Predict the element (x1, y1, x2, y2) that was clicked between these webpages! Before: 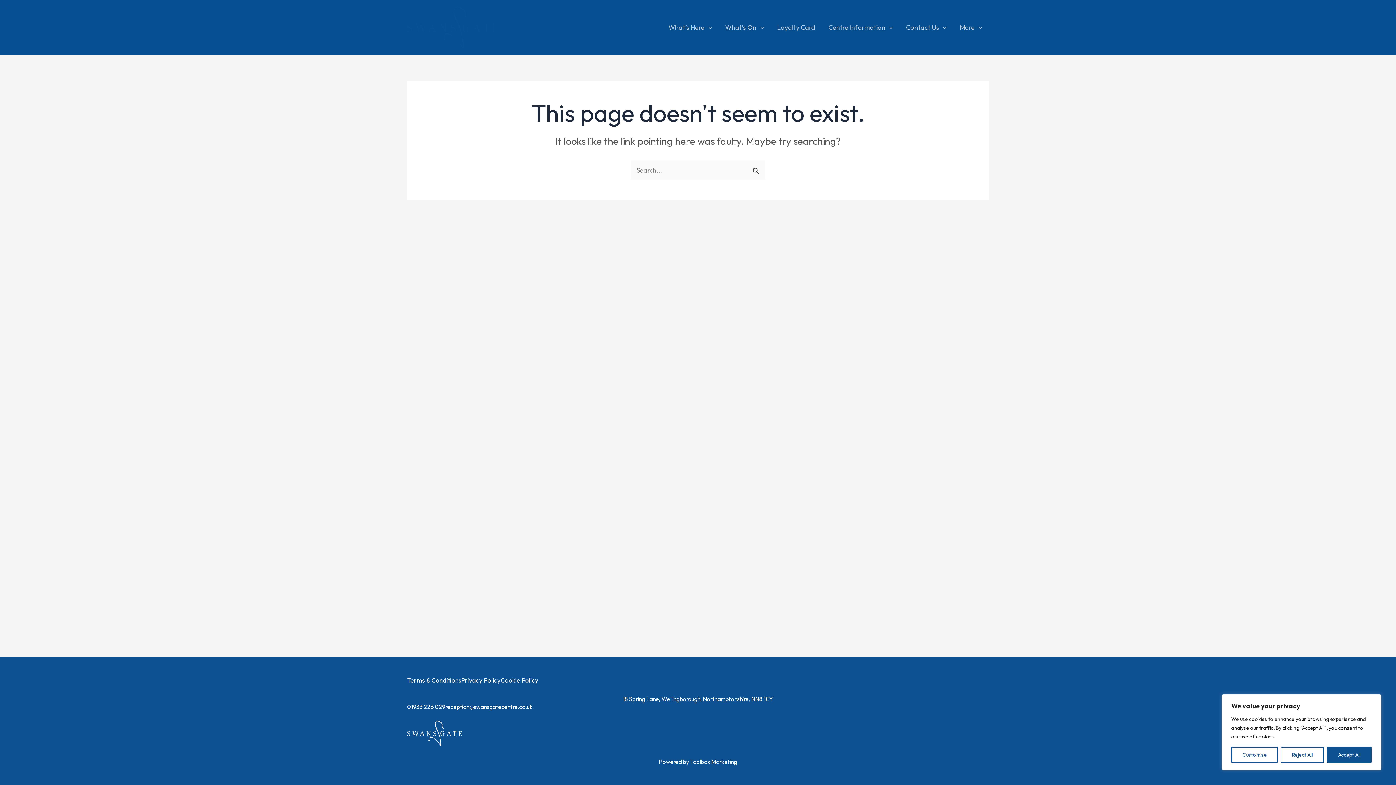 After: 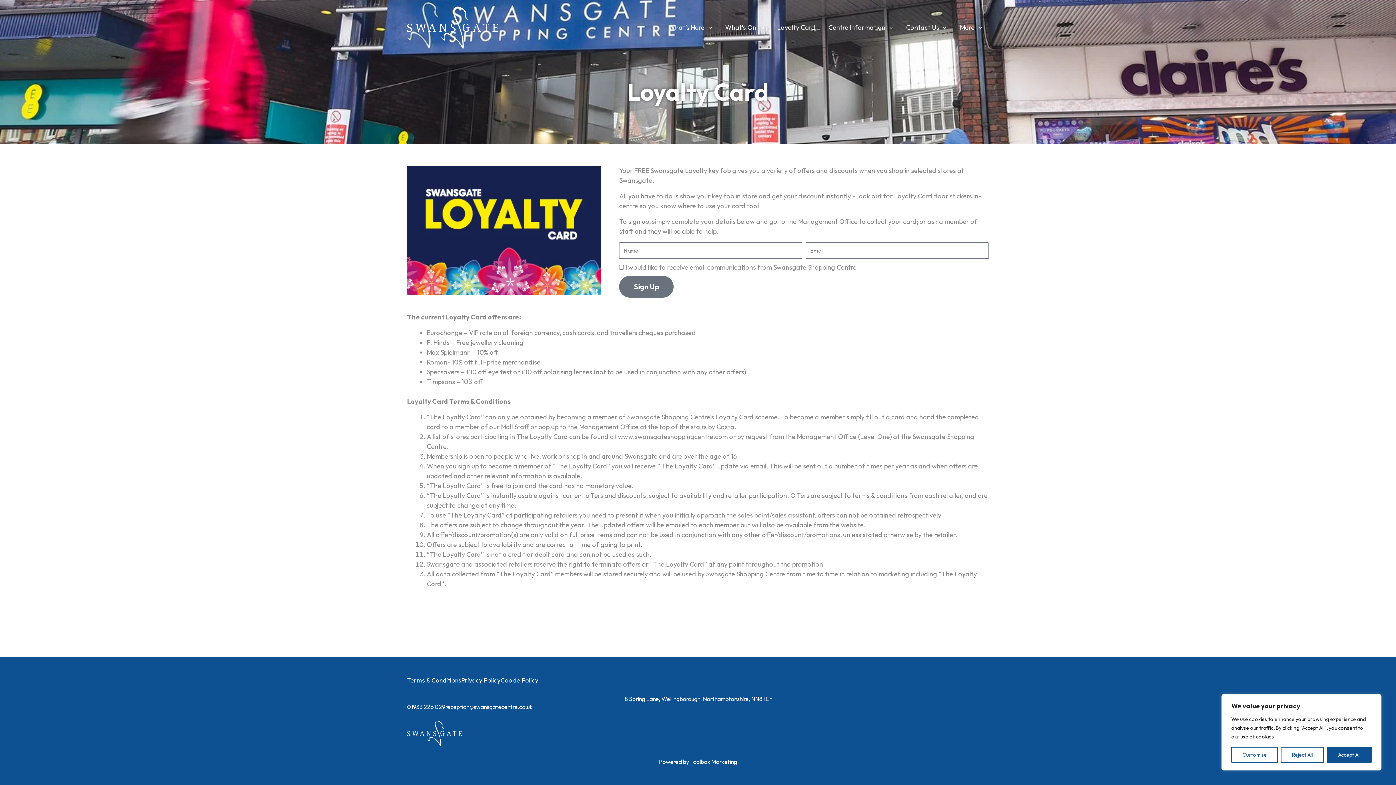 Action: bbox: (770, 7, 822, 47) label: Loyalty Card